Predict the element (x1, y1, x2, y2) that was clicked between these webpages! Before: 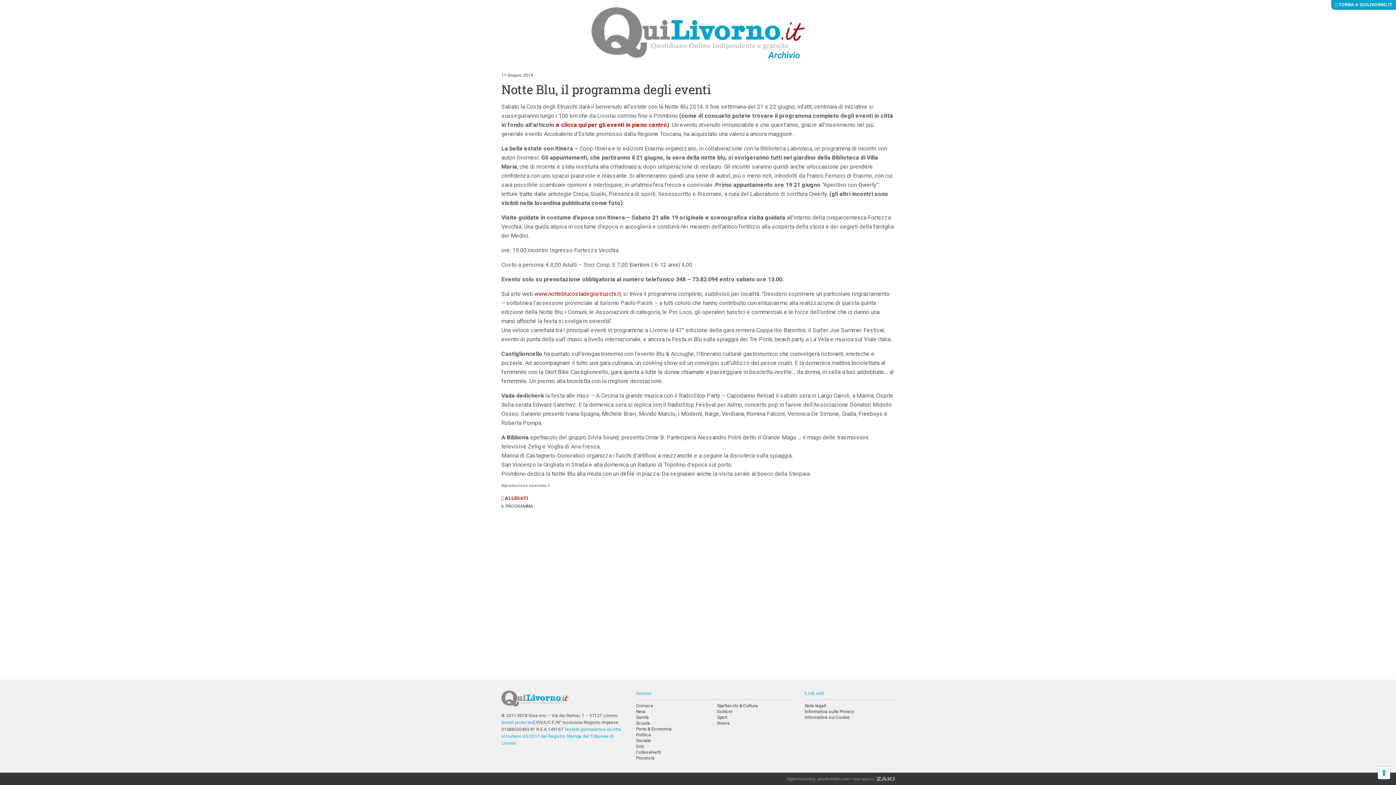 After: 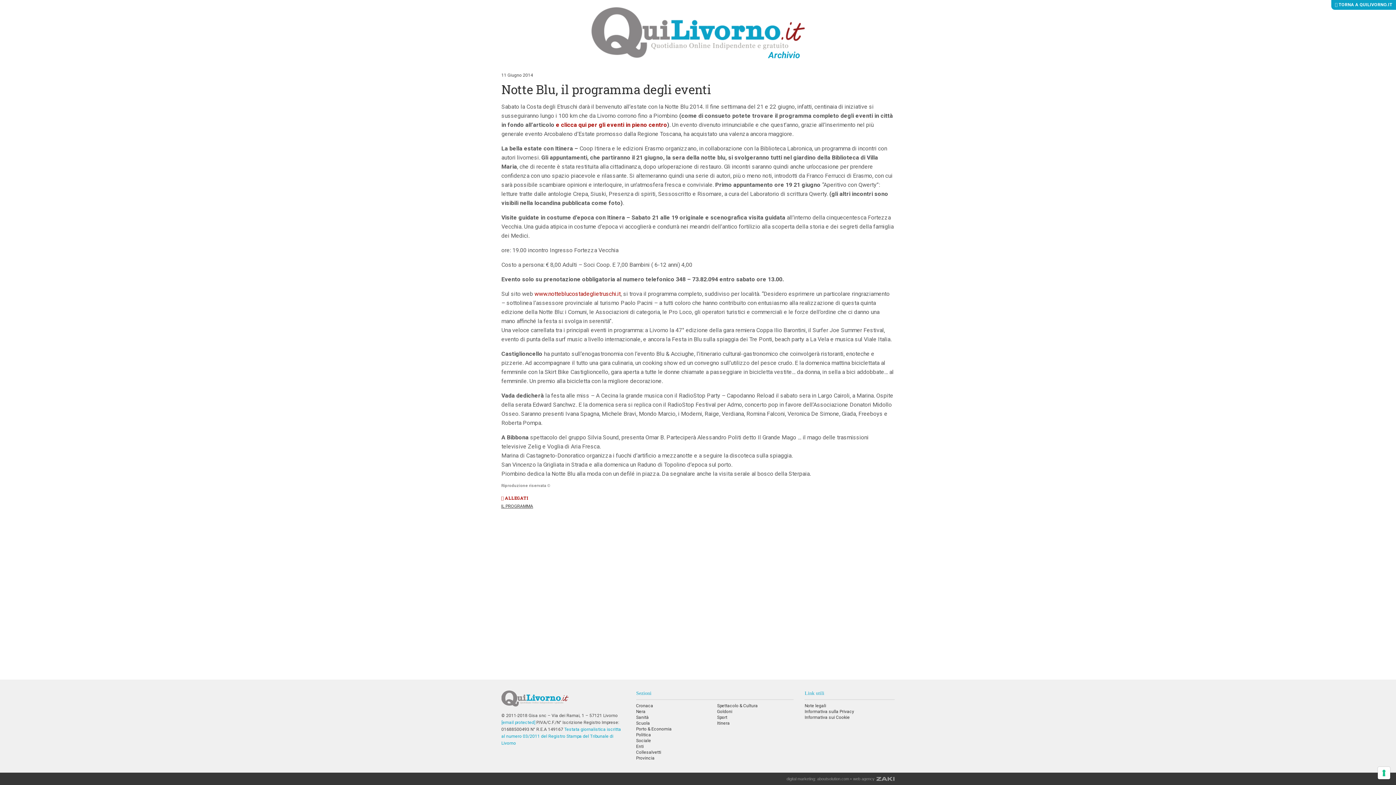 Action: bbox: (501, 504, 533, 509) label: IL PROGRAMMA